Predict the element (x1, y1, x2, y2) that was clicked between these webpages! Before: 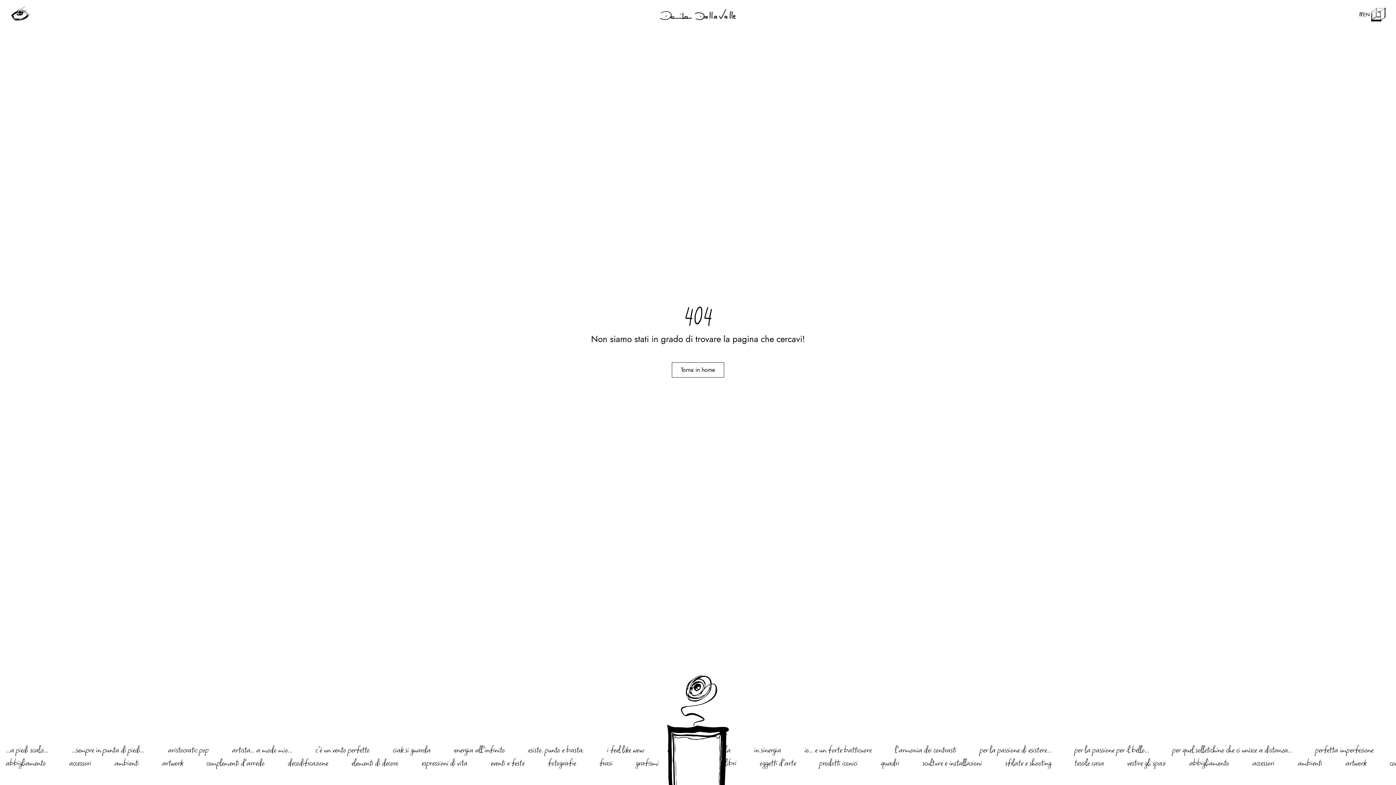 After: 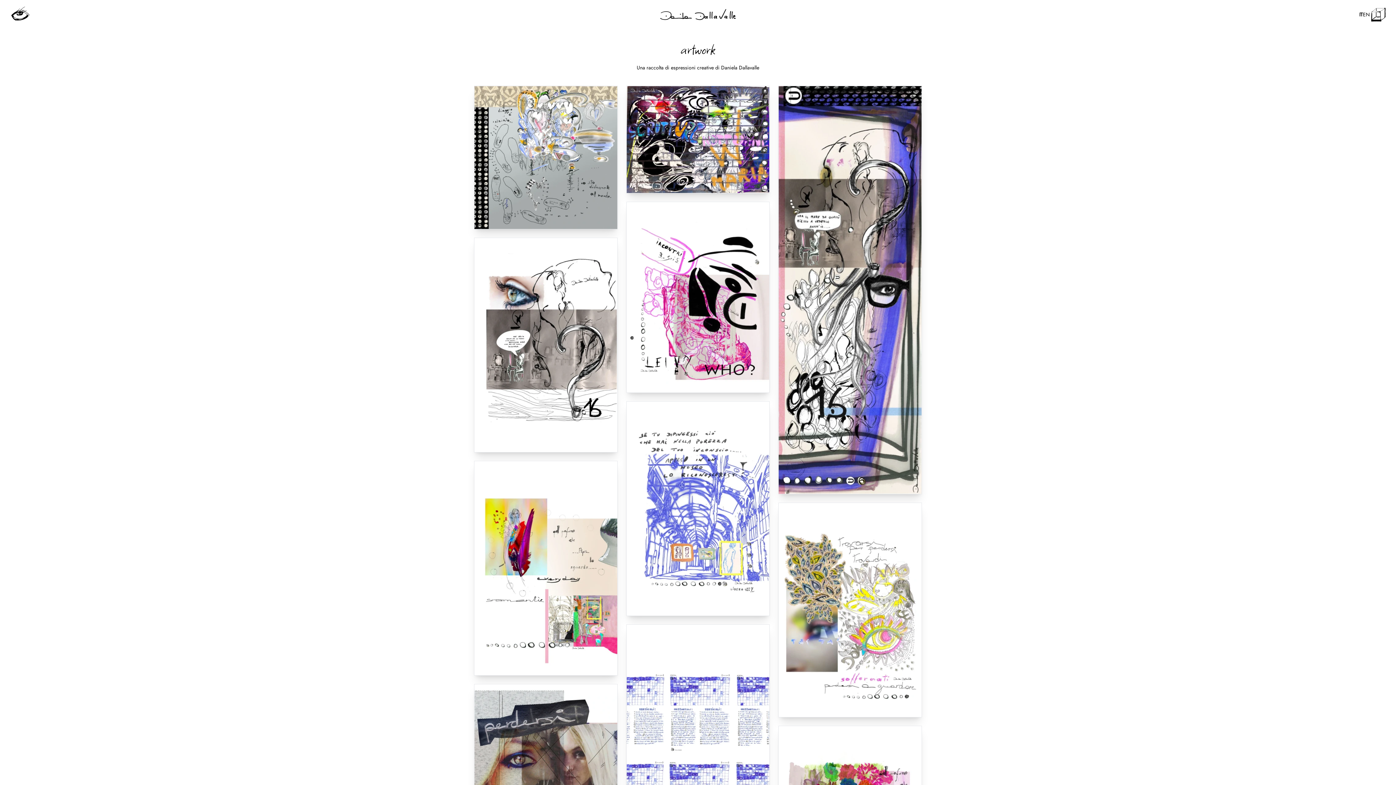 Action: label: artwork bbox: (1345, 755, 1366, 770)